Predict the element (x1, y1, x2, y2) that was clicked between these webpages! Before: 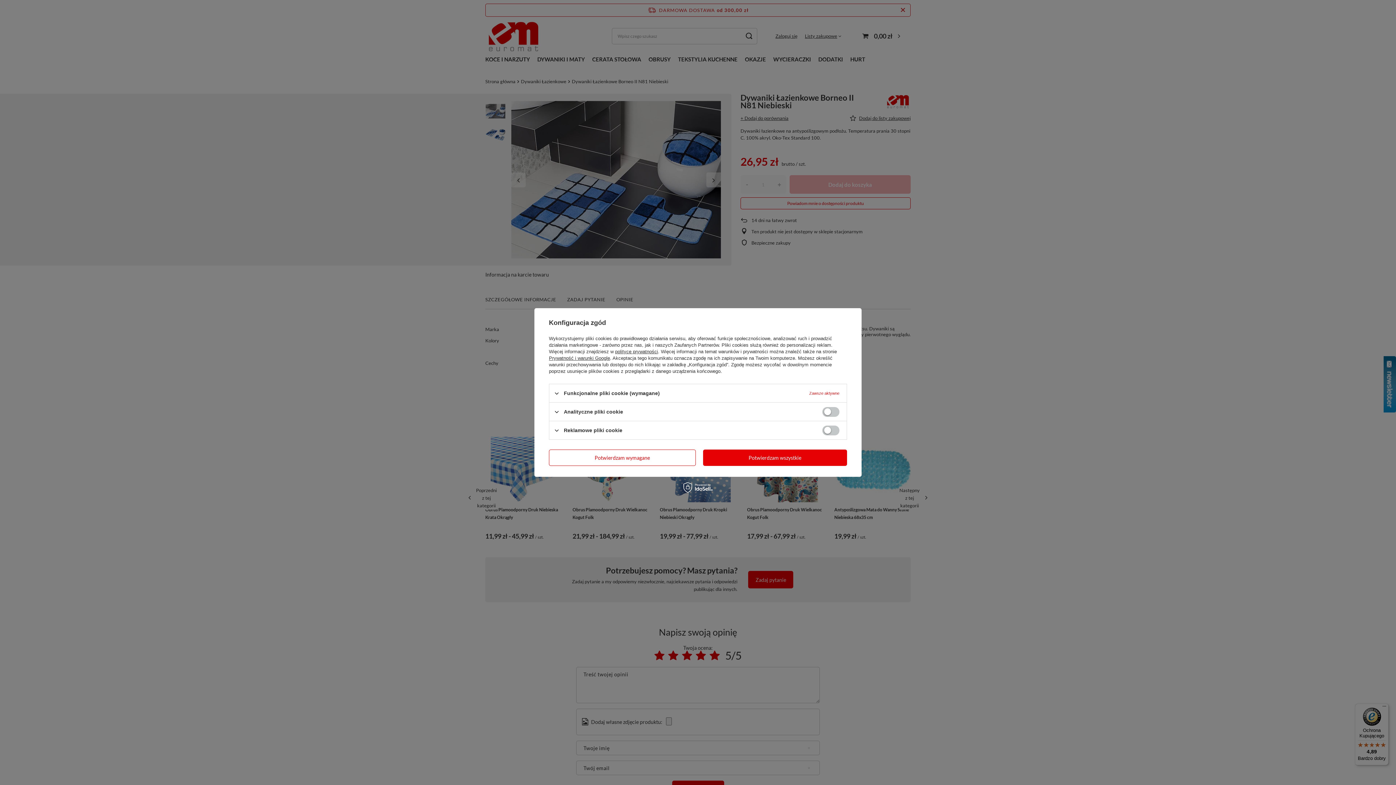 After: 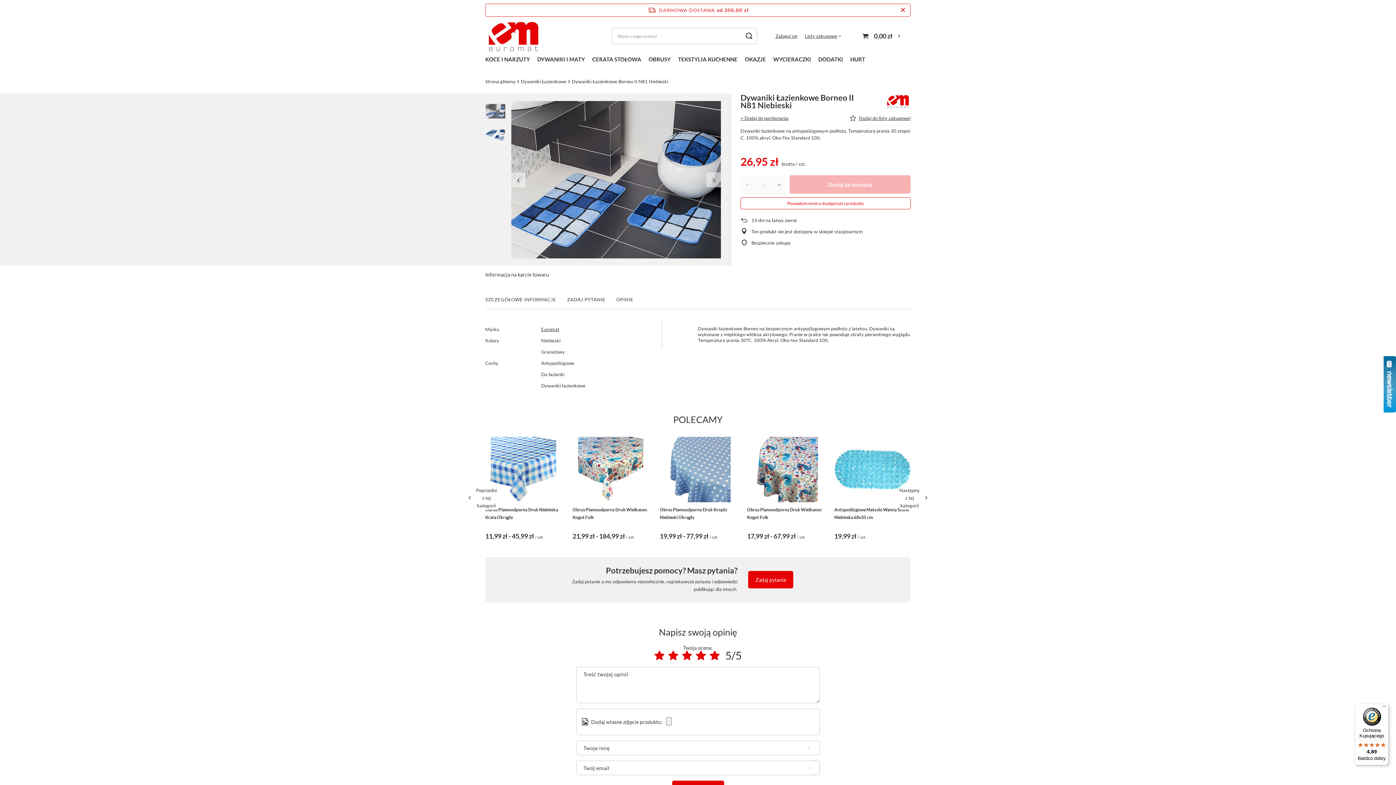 Action: label: Potwierdzam wszystkie bbox: (703, 449, 847, 466)